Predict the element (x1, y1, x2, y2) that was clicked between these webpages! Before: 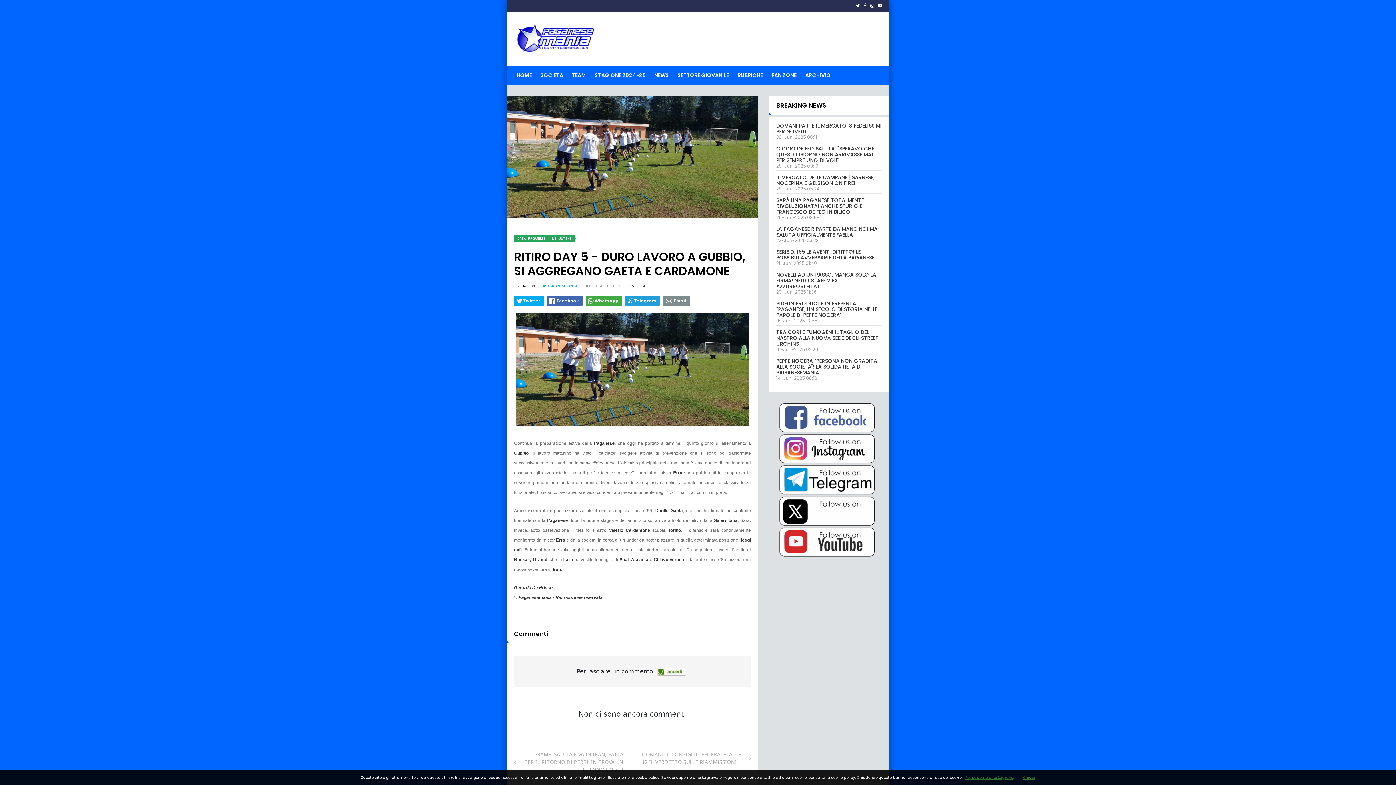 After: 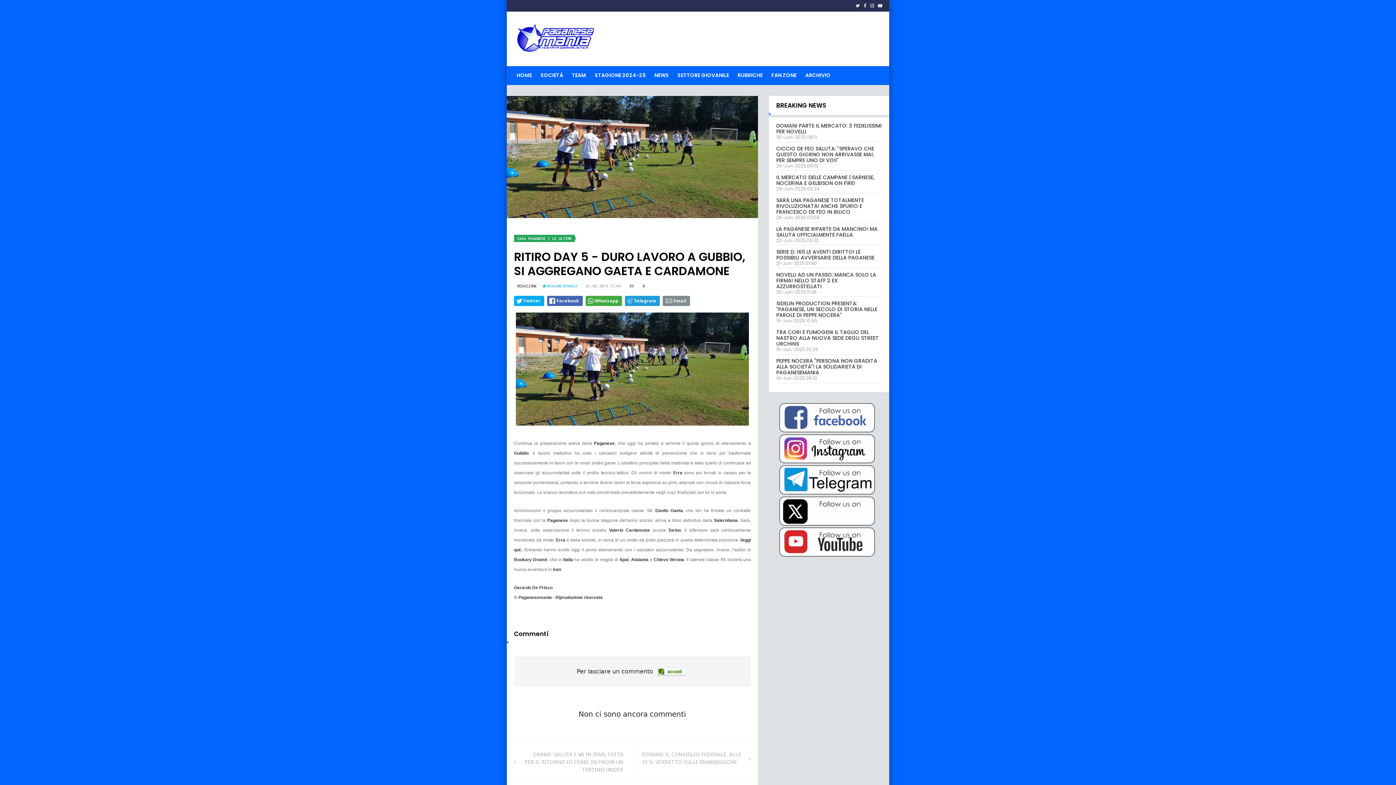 Action: label: Chiudi bbox: (1023, 775, 1035, 780)